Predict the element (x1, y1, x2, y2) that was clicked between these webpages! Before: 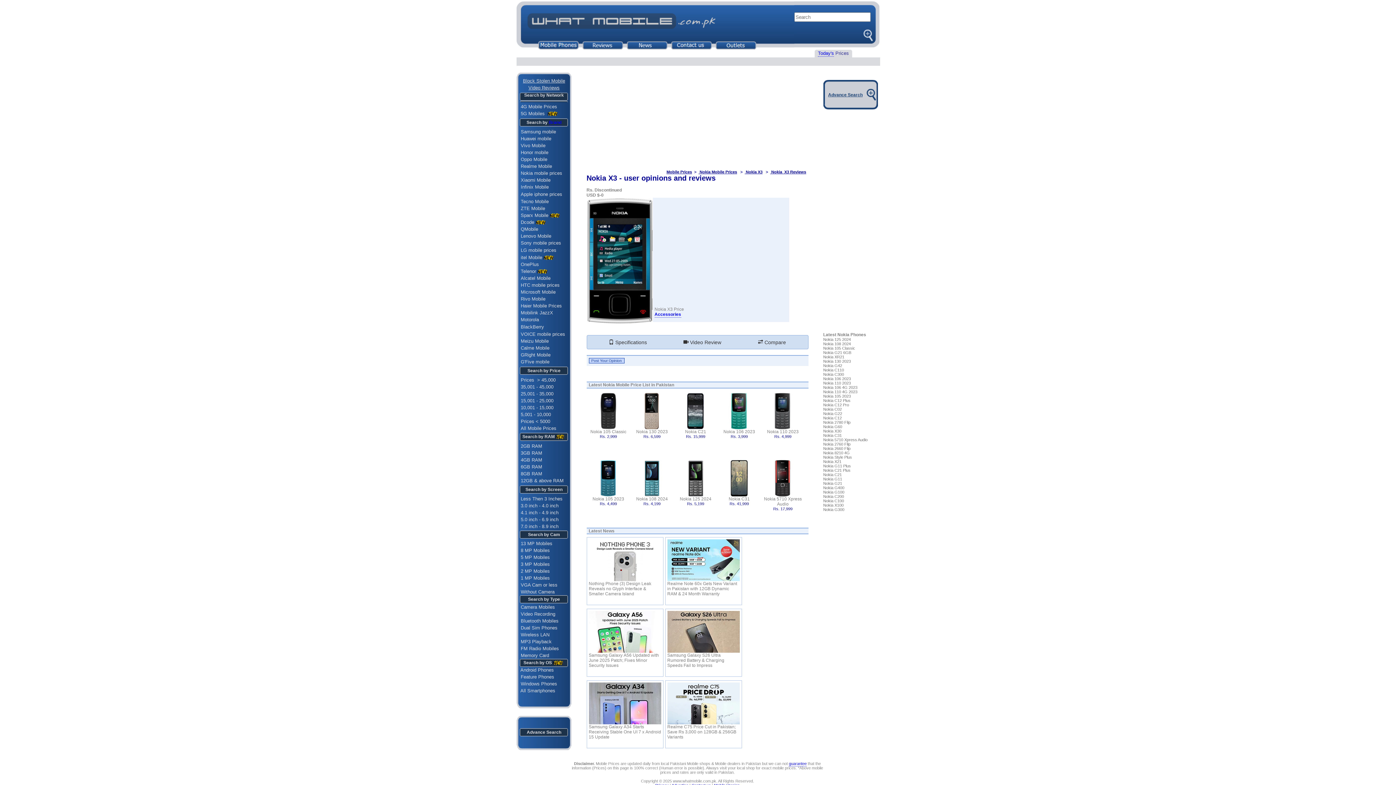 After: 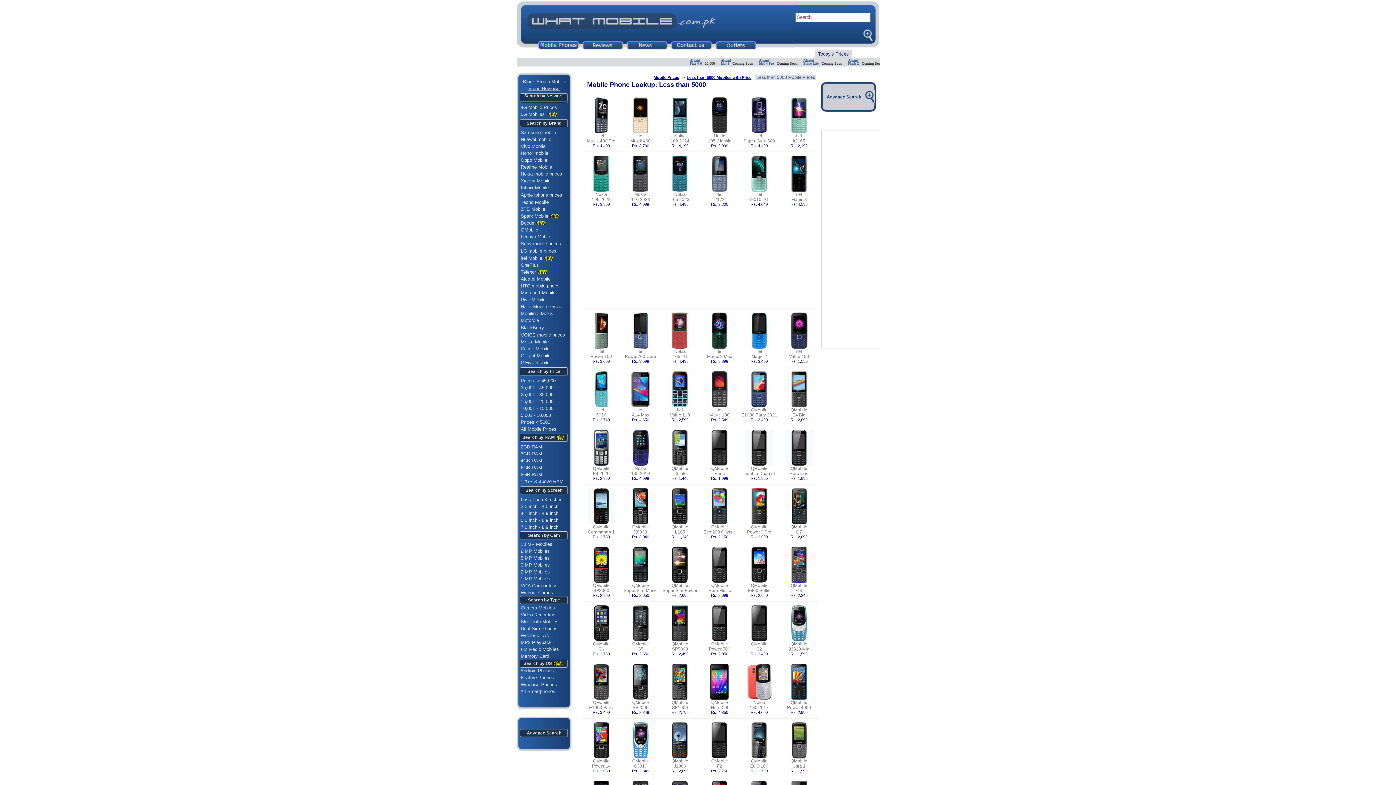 Action: label: Prices < 5000 bbox: (520, 418, 550, 424)